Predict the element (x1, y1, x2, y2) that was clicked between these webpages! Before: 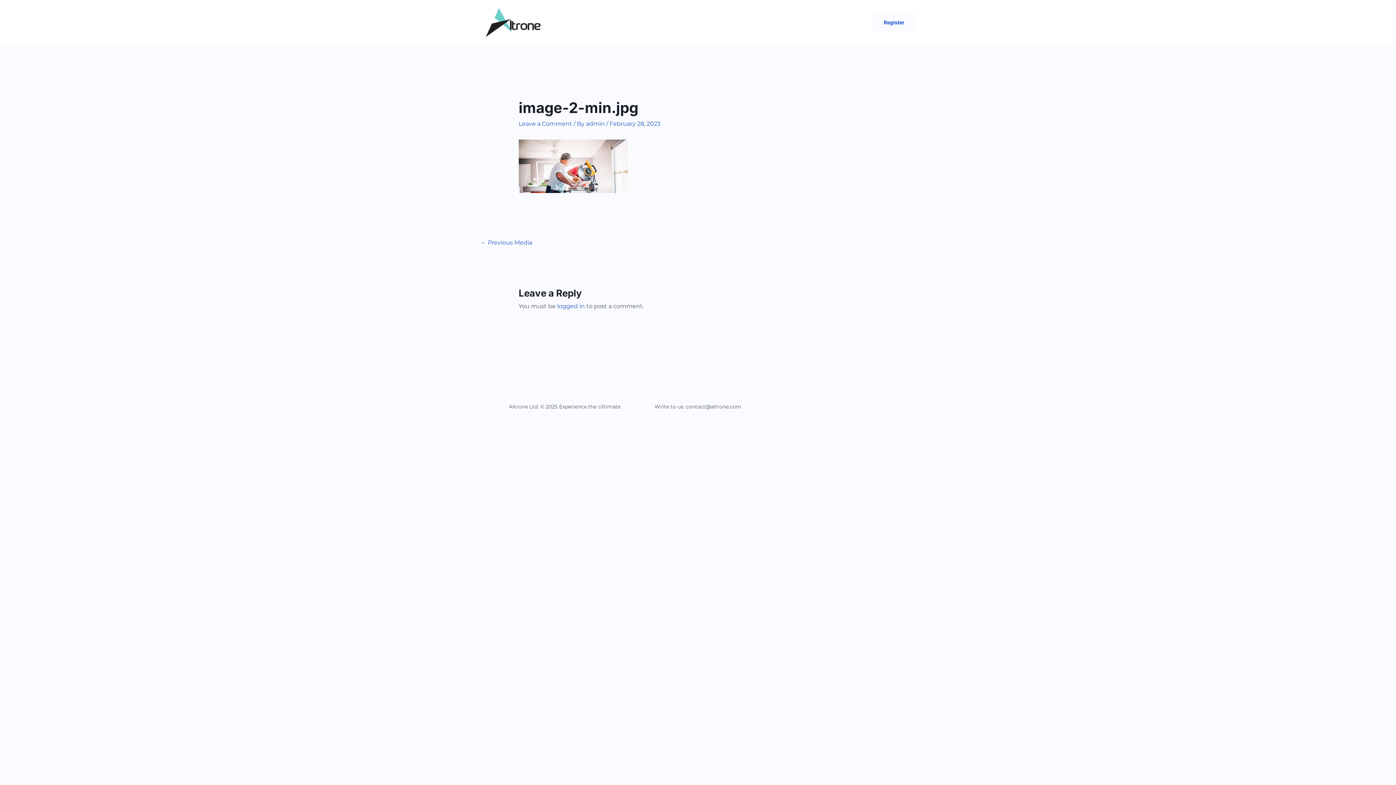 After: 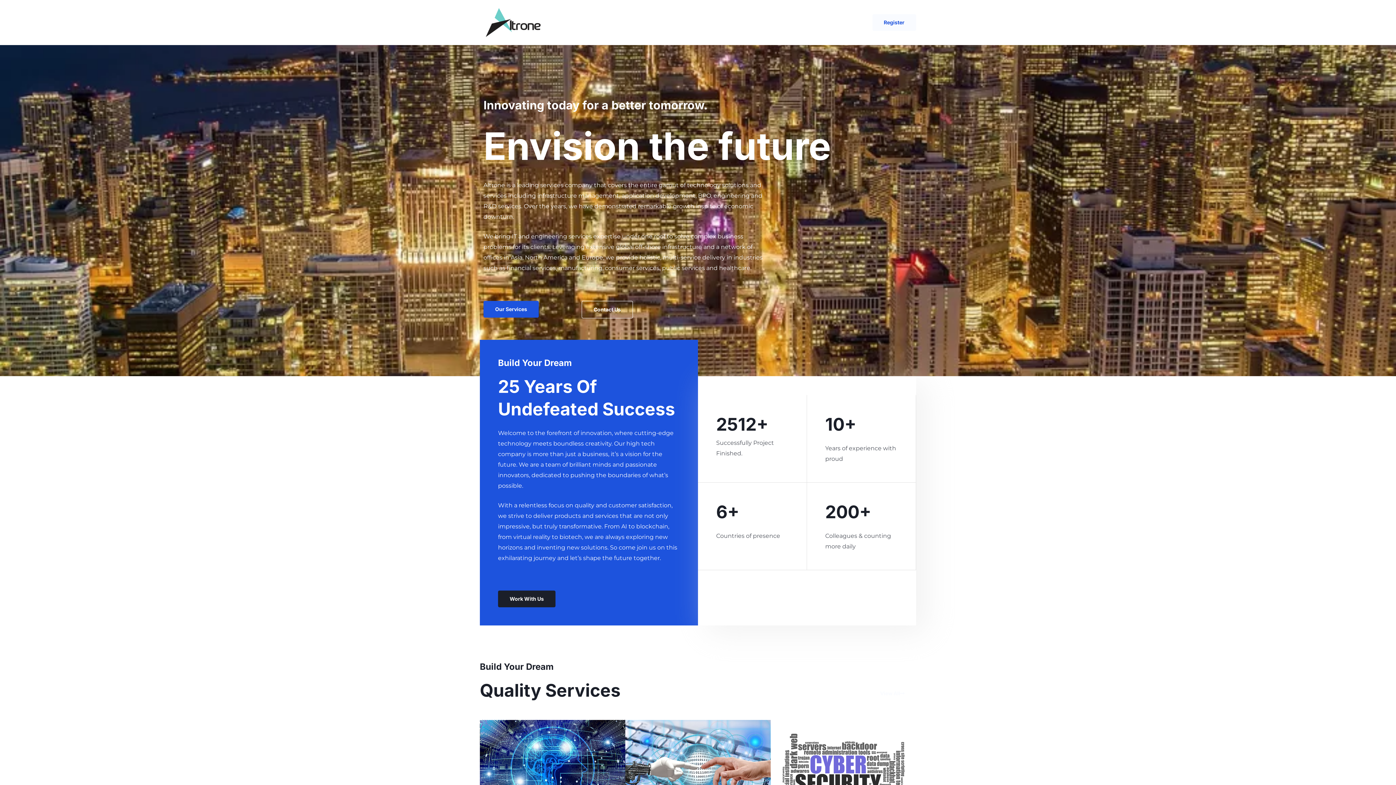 Action: bbox: (480, 18, 546, 25)